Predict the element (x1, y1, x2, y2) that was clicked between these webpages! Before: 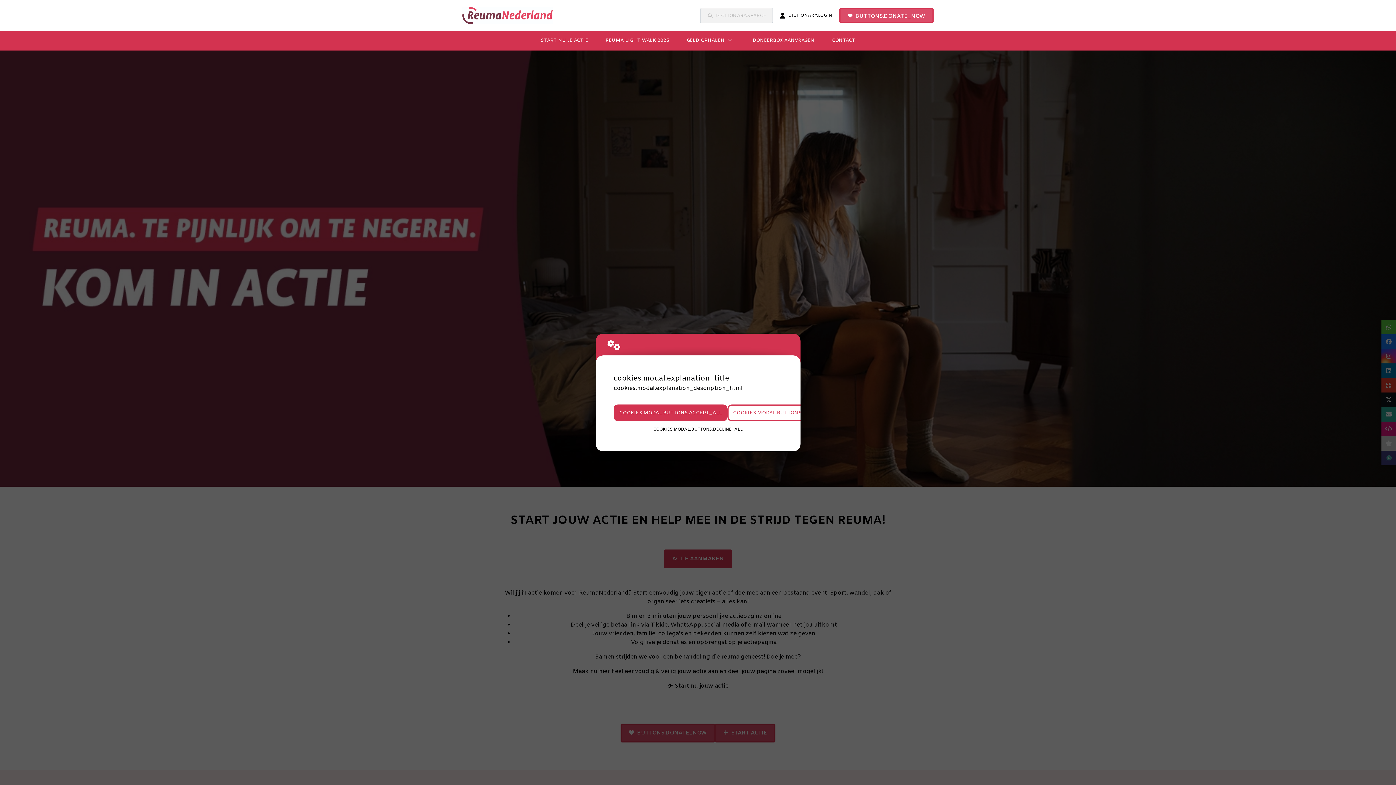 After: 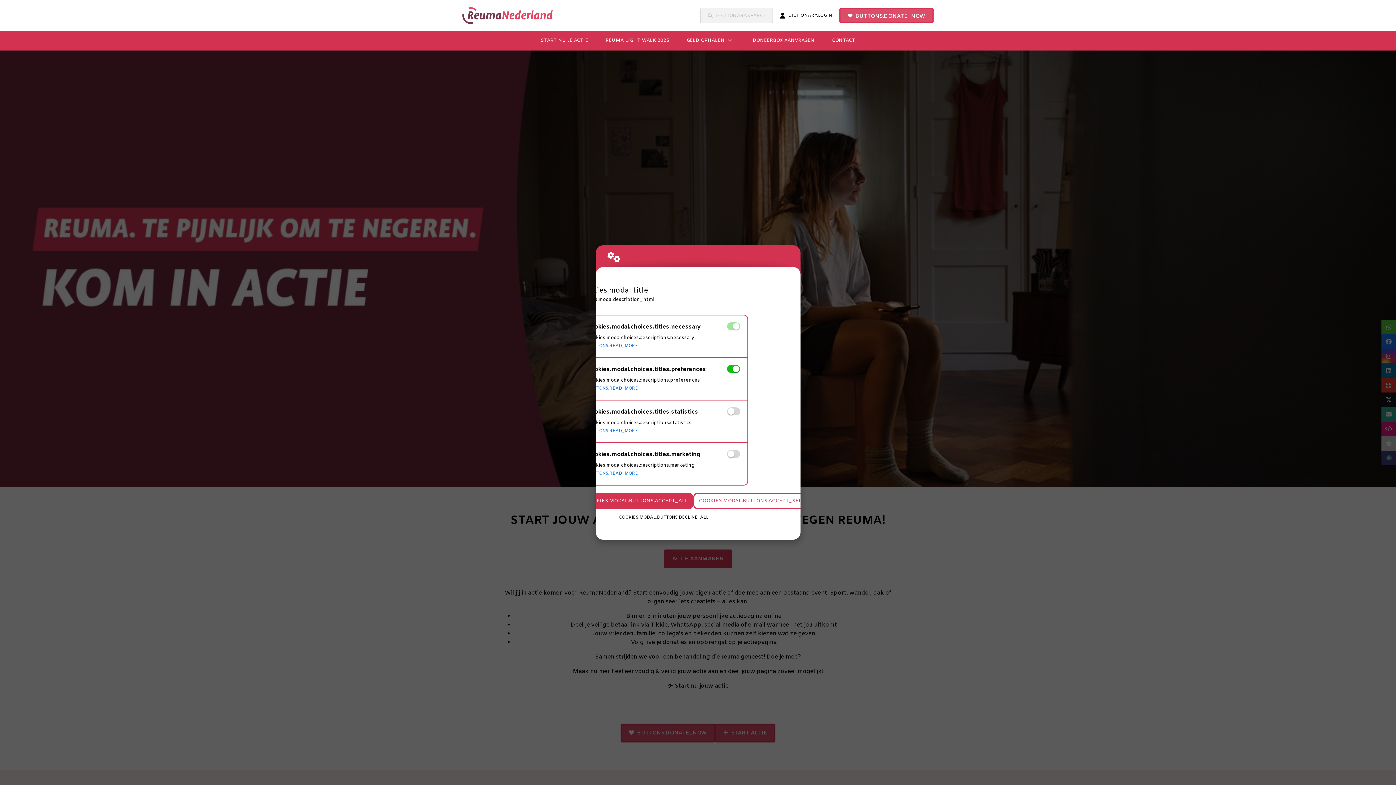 Action: label: COOKIES.MODAL.BUTTONS.SETTINGS bbox: (727, 404, 834, 421)